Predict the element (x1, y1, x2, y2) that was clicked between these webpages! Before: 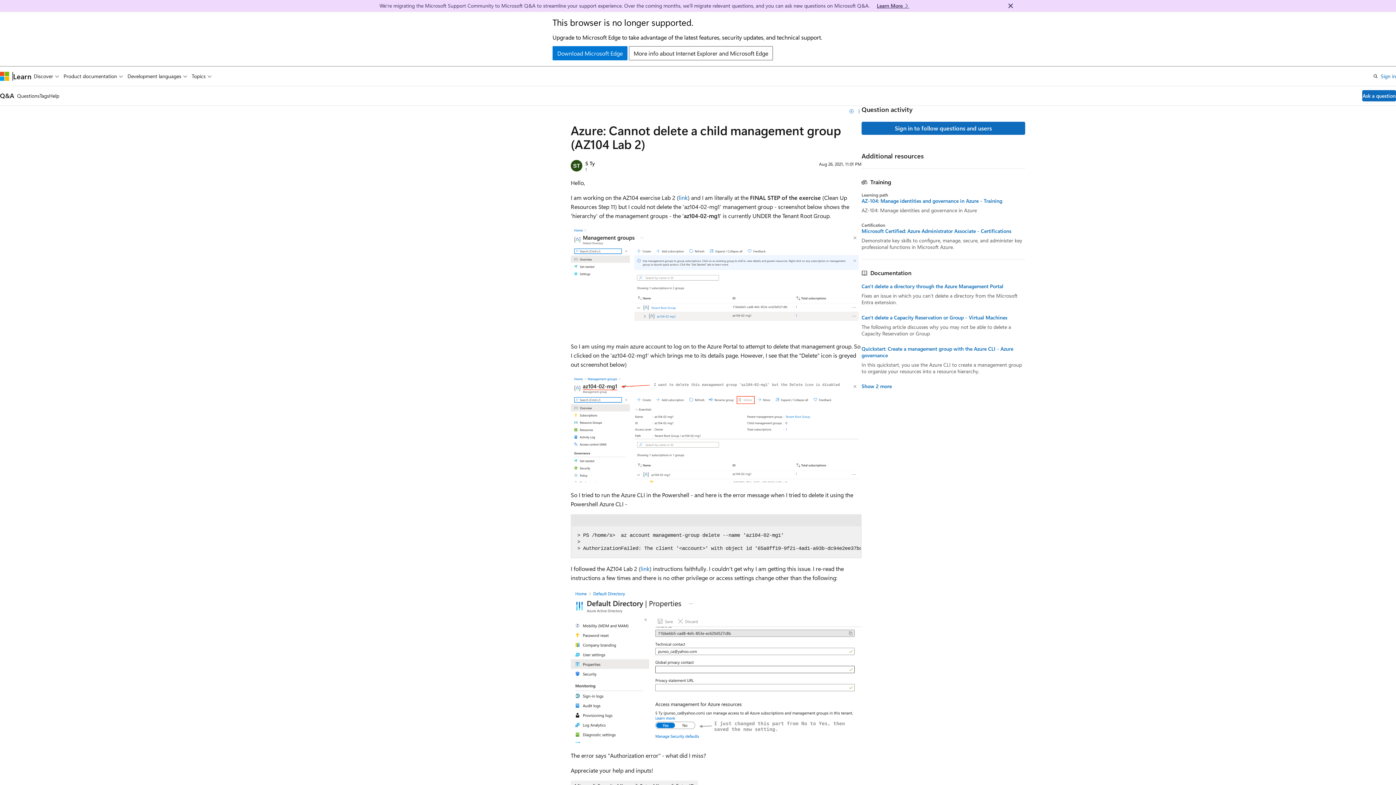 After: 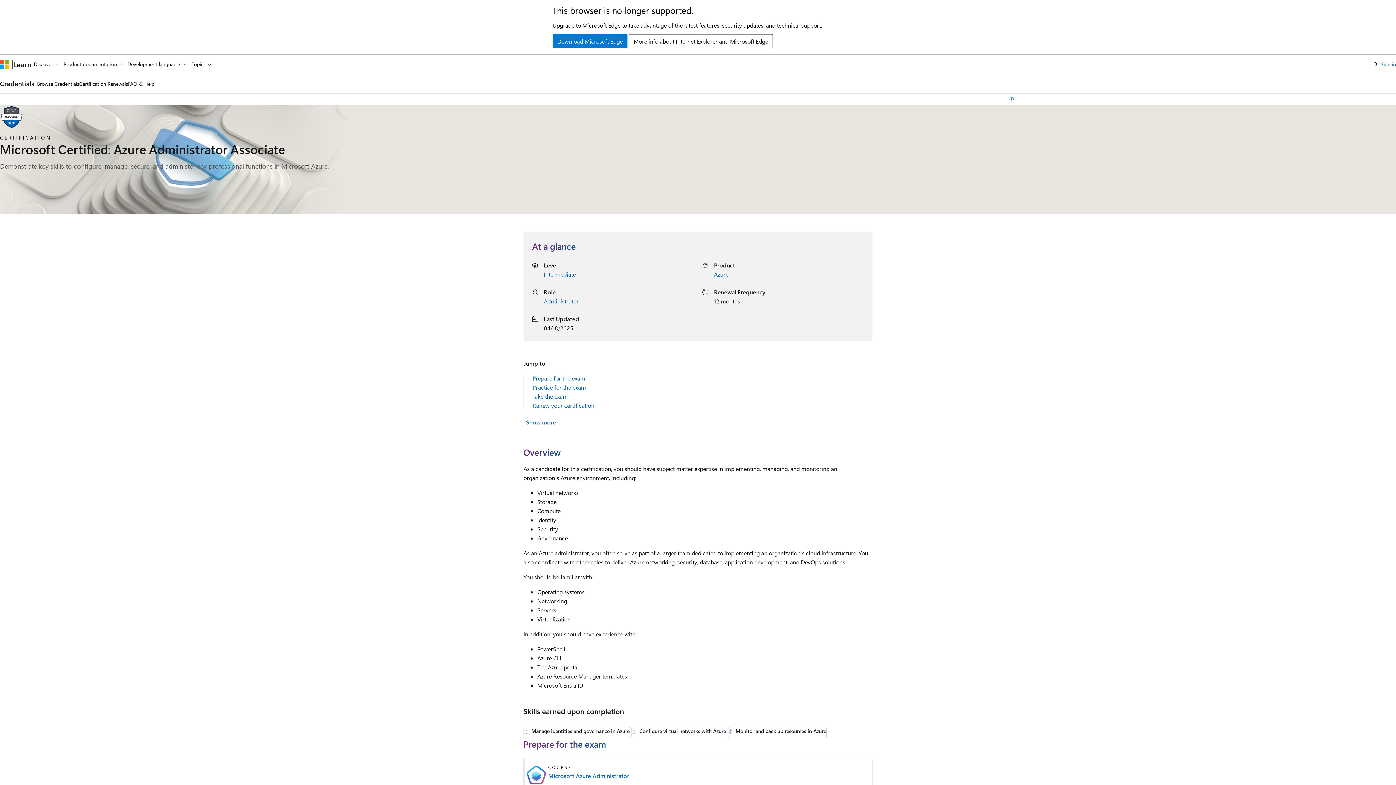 Action: label: Microsoft Certified: Azure Administrator Associate - Certifications bbox: (861, 228, 1025, 234)